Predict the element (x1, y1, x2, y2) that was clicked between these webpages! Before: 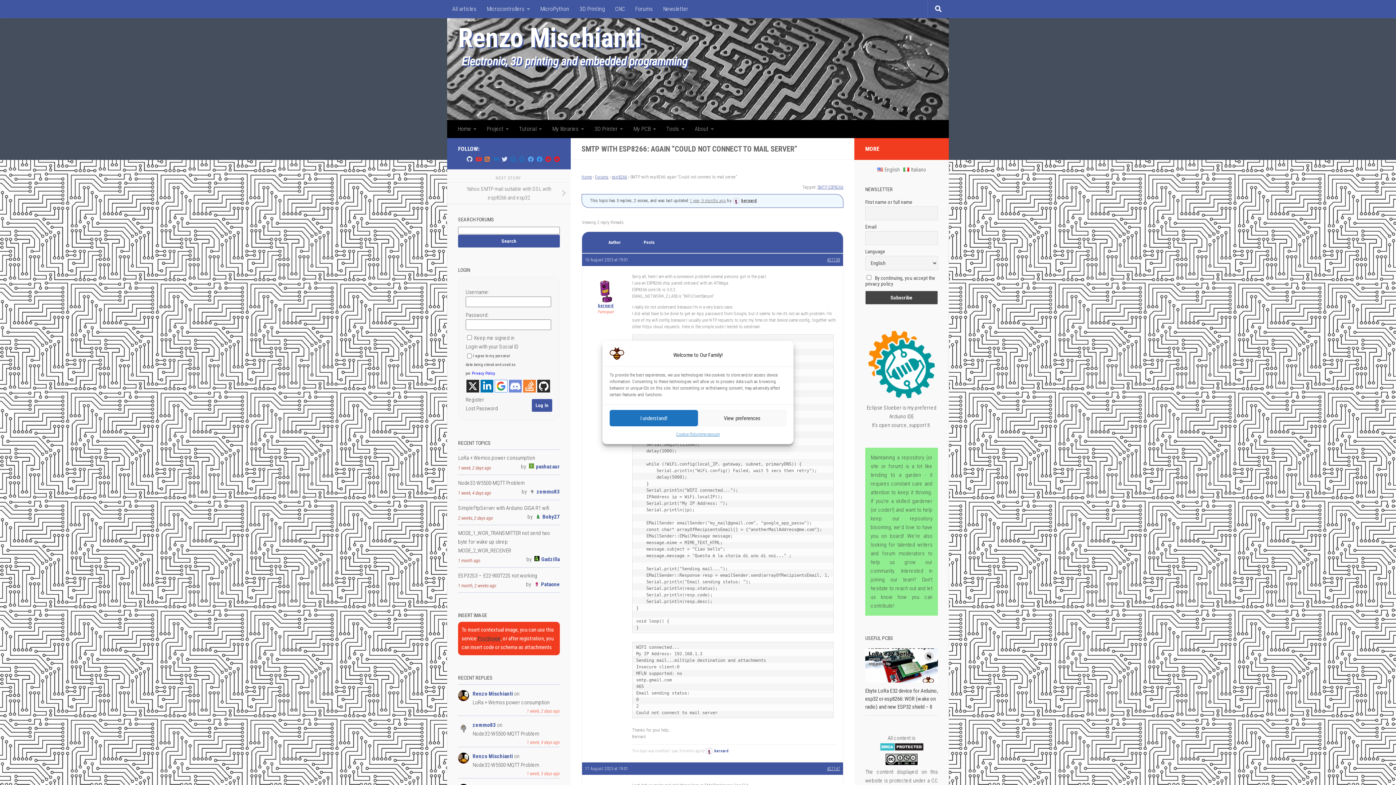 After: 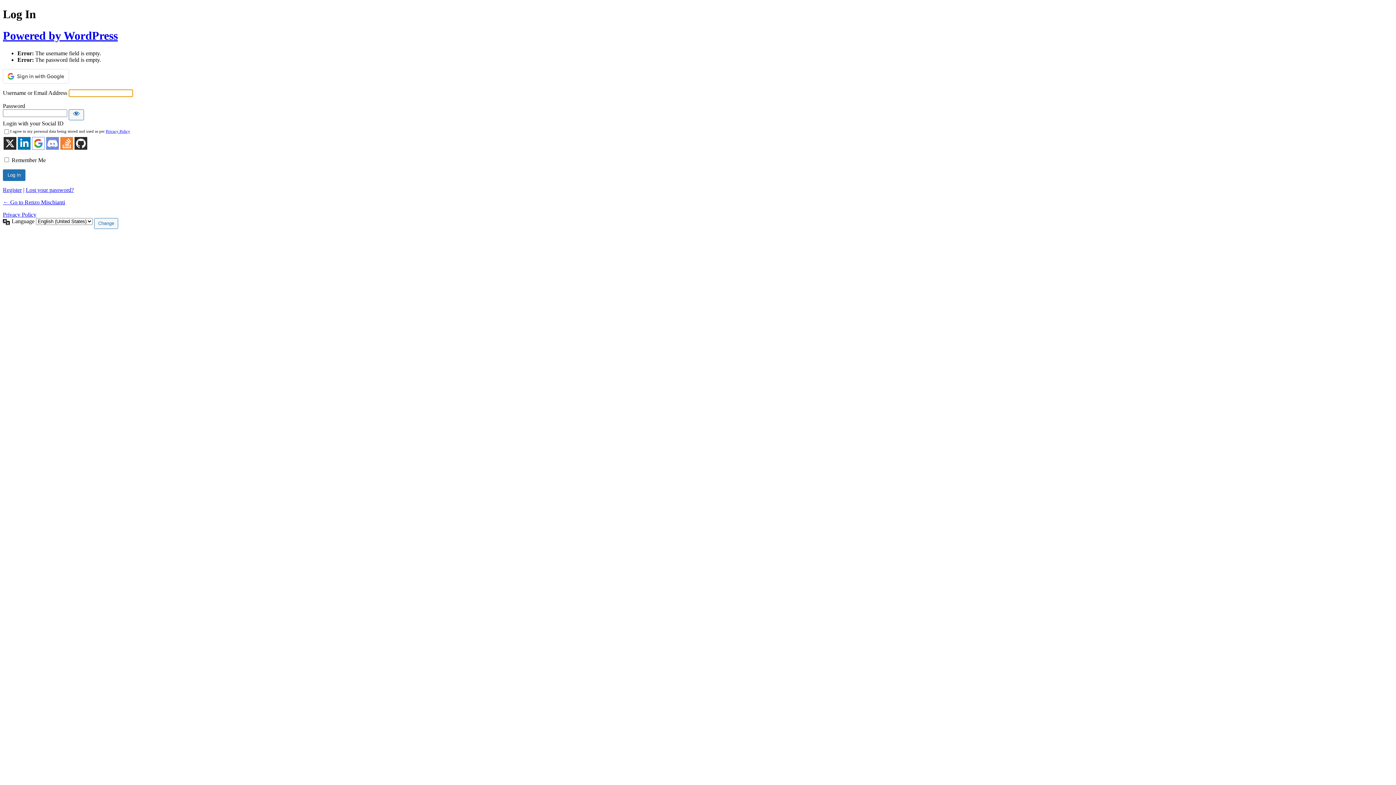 Action: bbox: (532, 399, 552, 411) label: Log In